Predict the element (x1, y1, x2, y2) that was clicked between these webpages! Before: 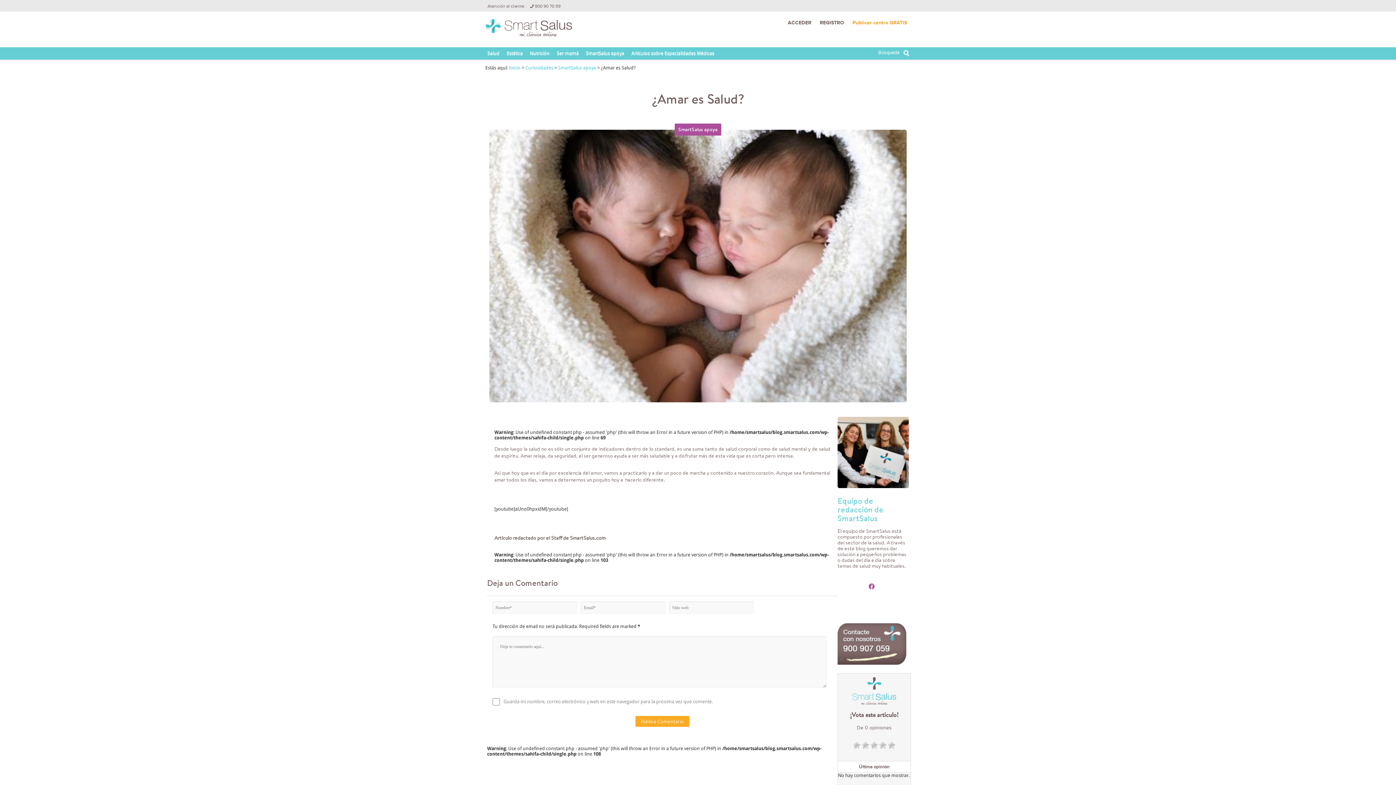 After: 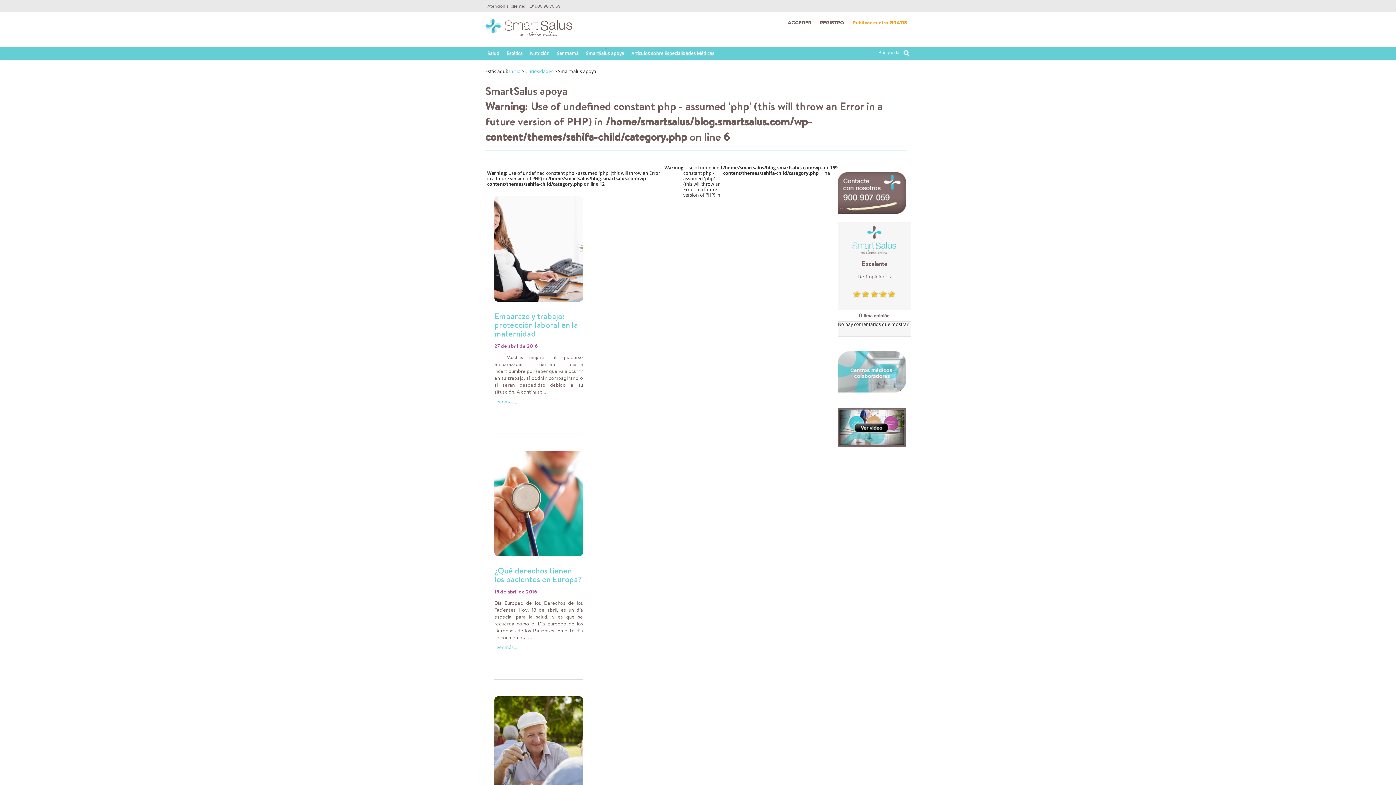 Action: label: SmartSalus apoya bbox: (582, 48, 628, 58)